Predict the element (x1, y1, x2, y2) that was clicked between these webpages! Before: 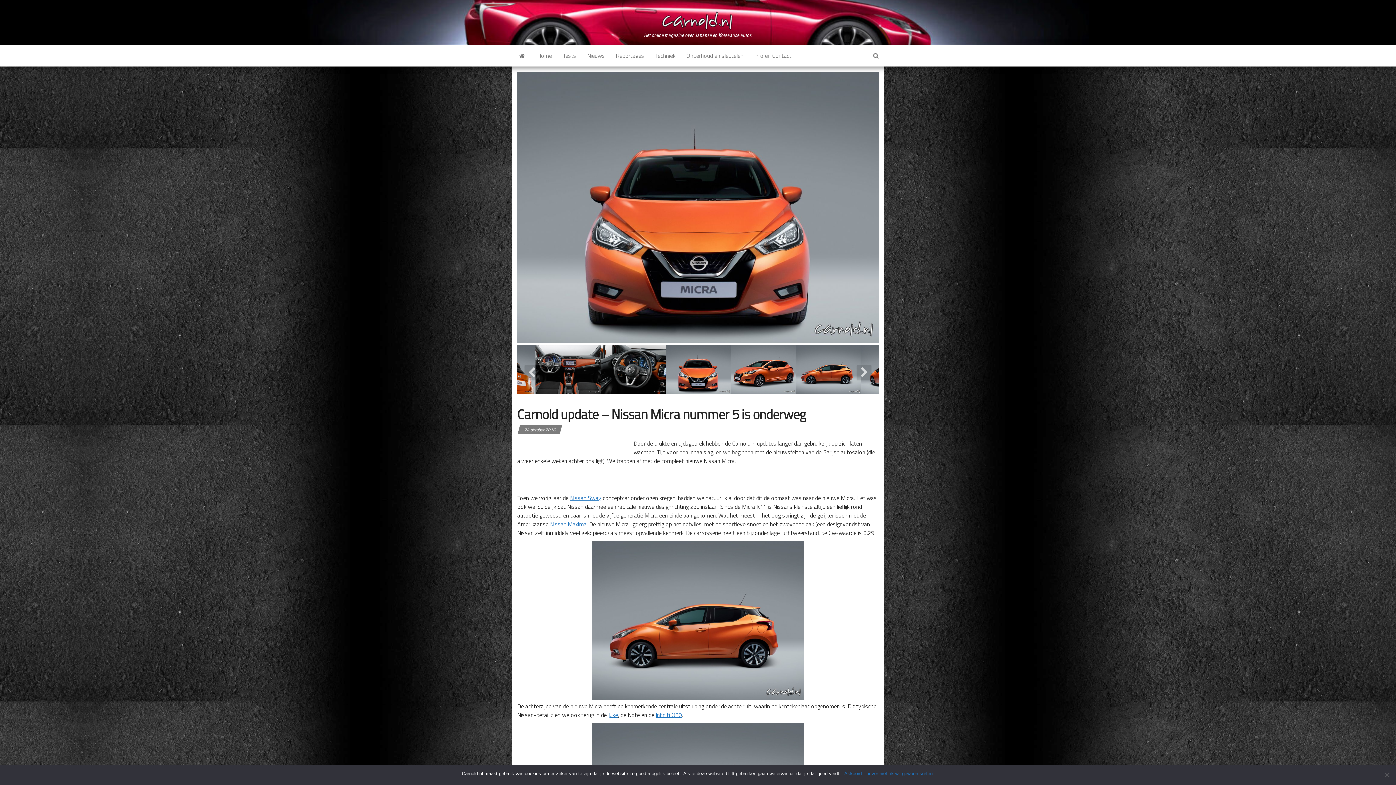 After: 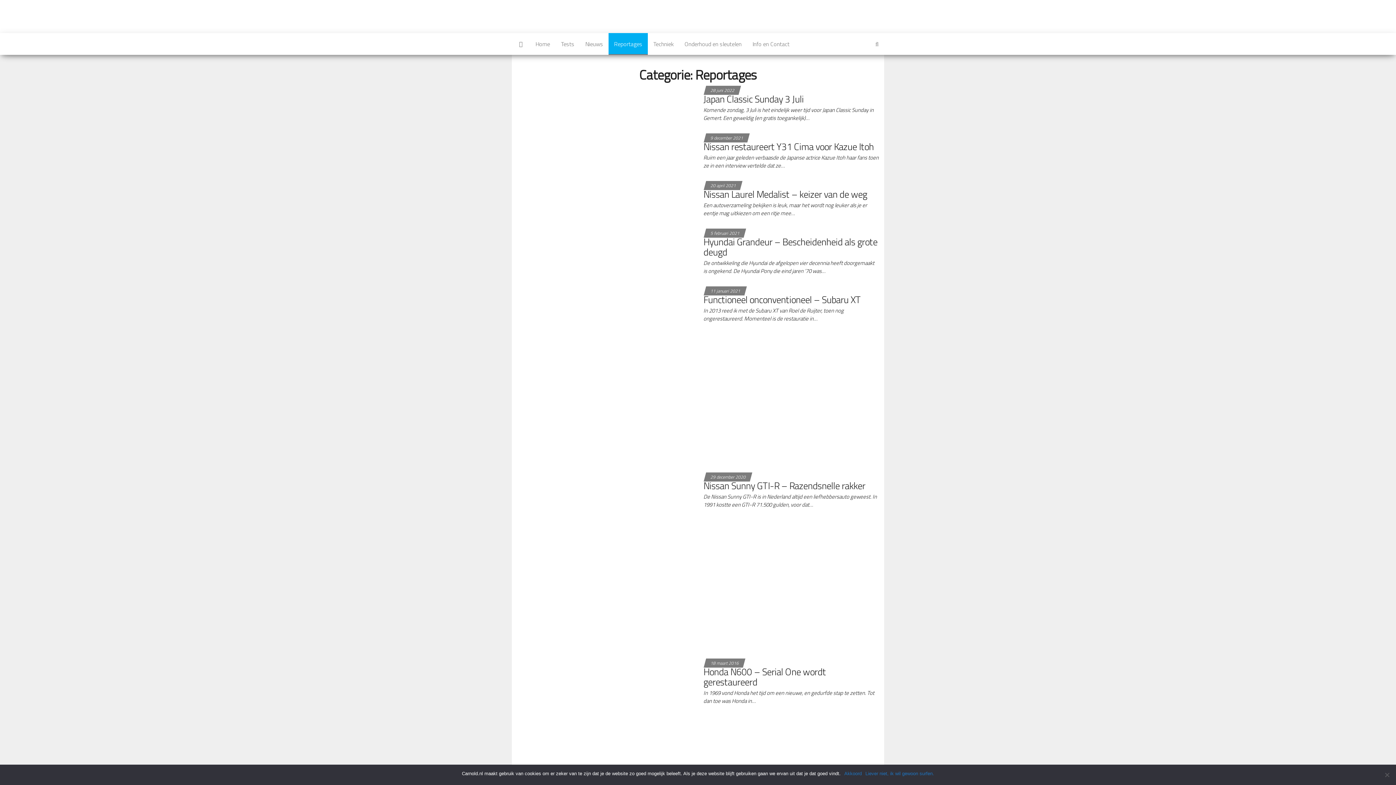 Action: label: Reportages bbox: (610, 44, 649, 66)